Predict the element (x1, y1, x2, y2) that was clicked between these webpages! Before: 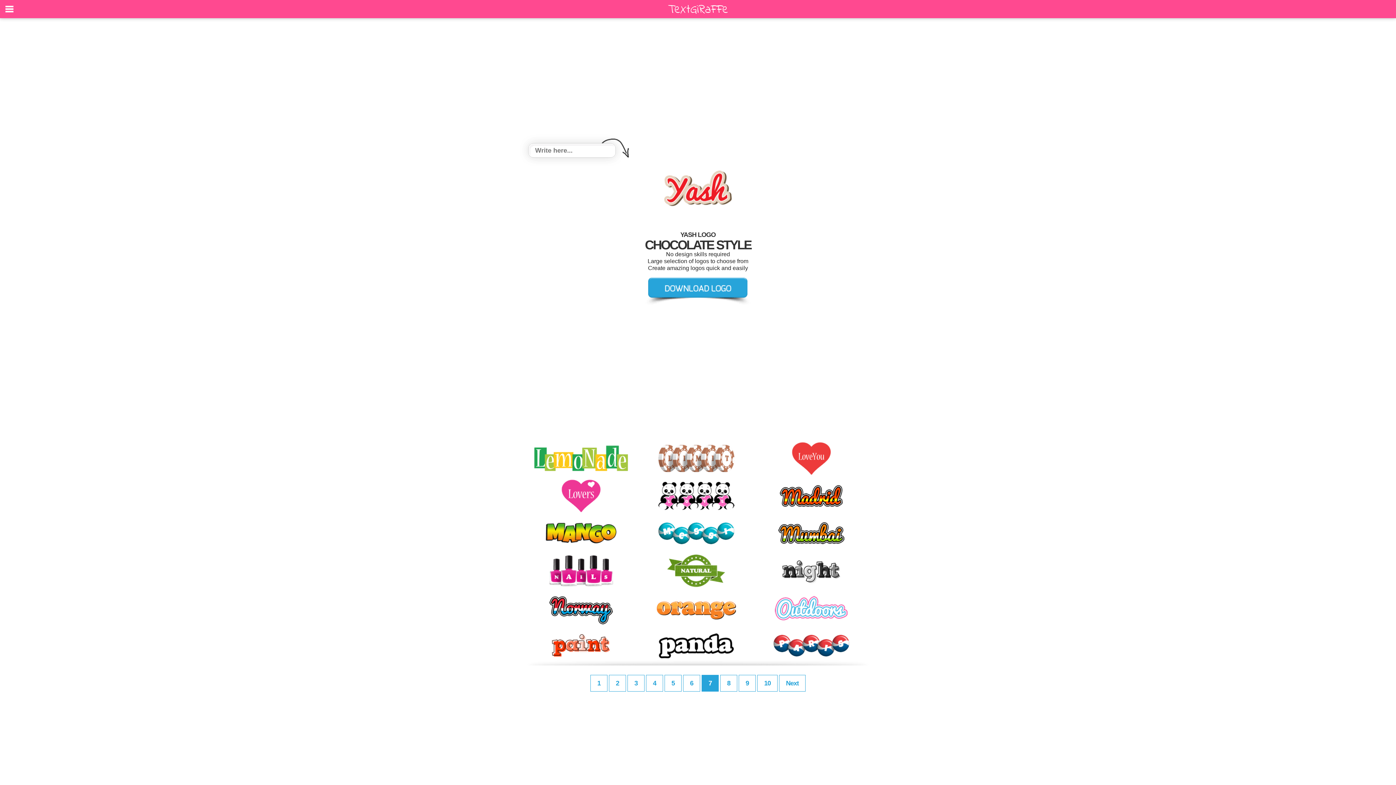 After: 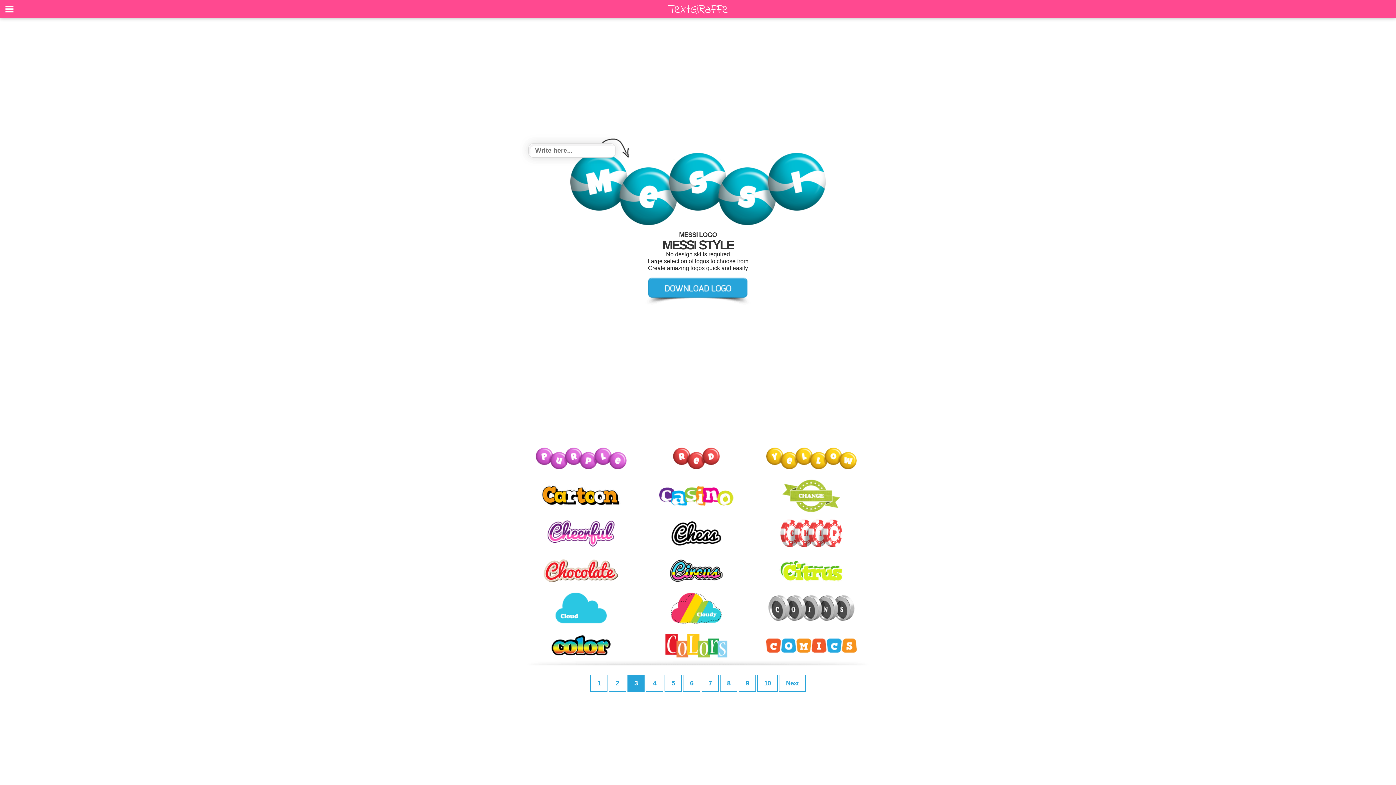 Action: bbox: (638, 545, 754, 553)